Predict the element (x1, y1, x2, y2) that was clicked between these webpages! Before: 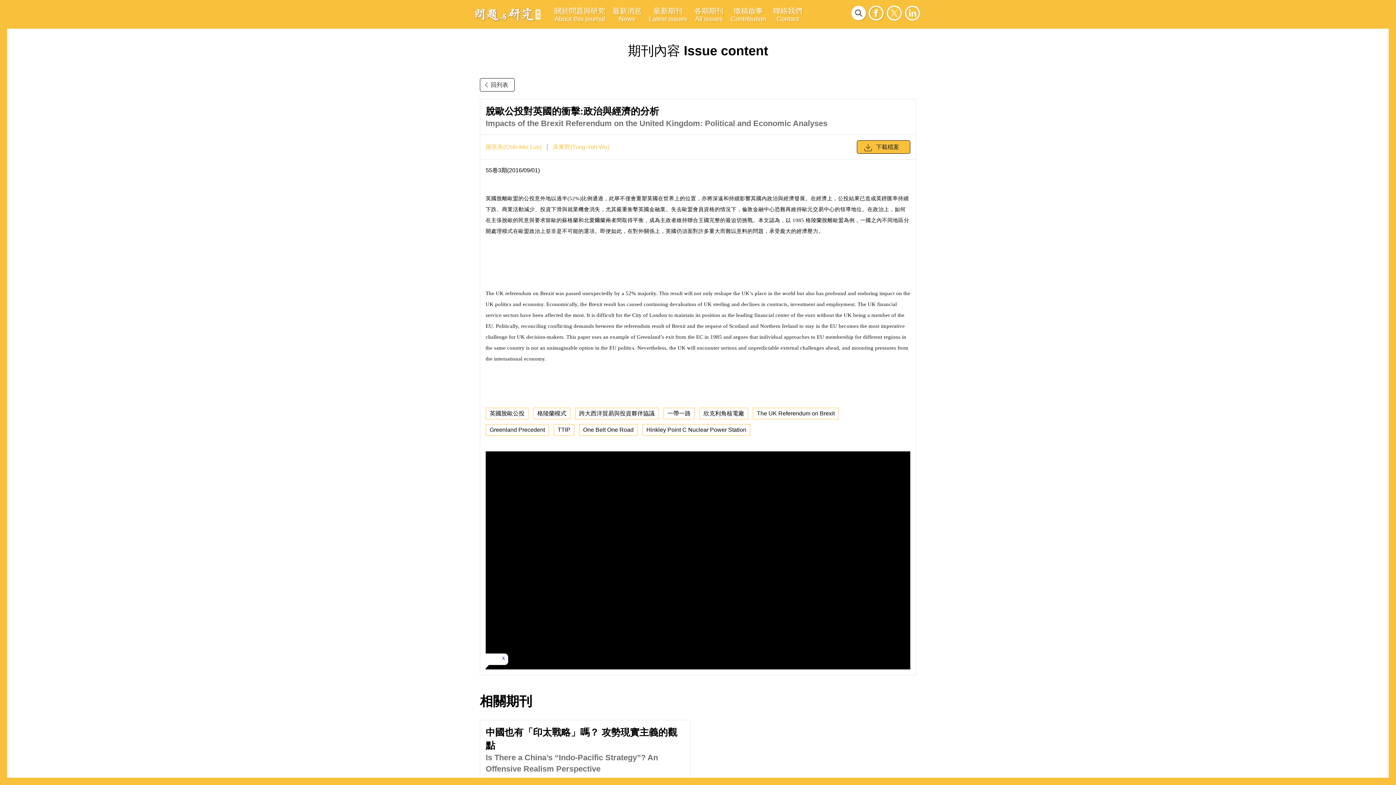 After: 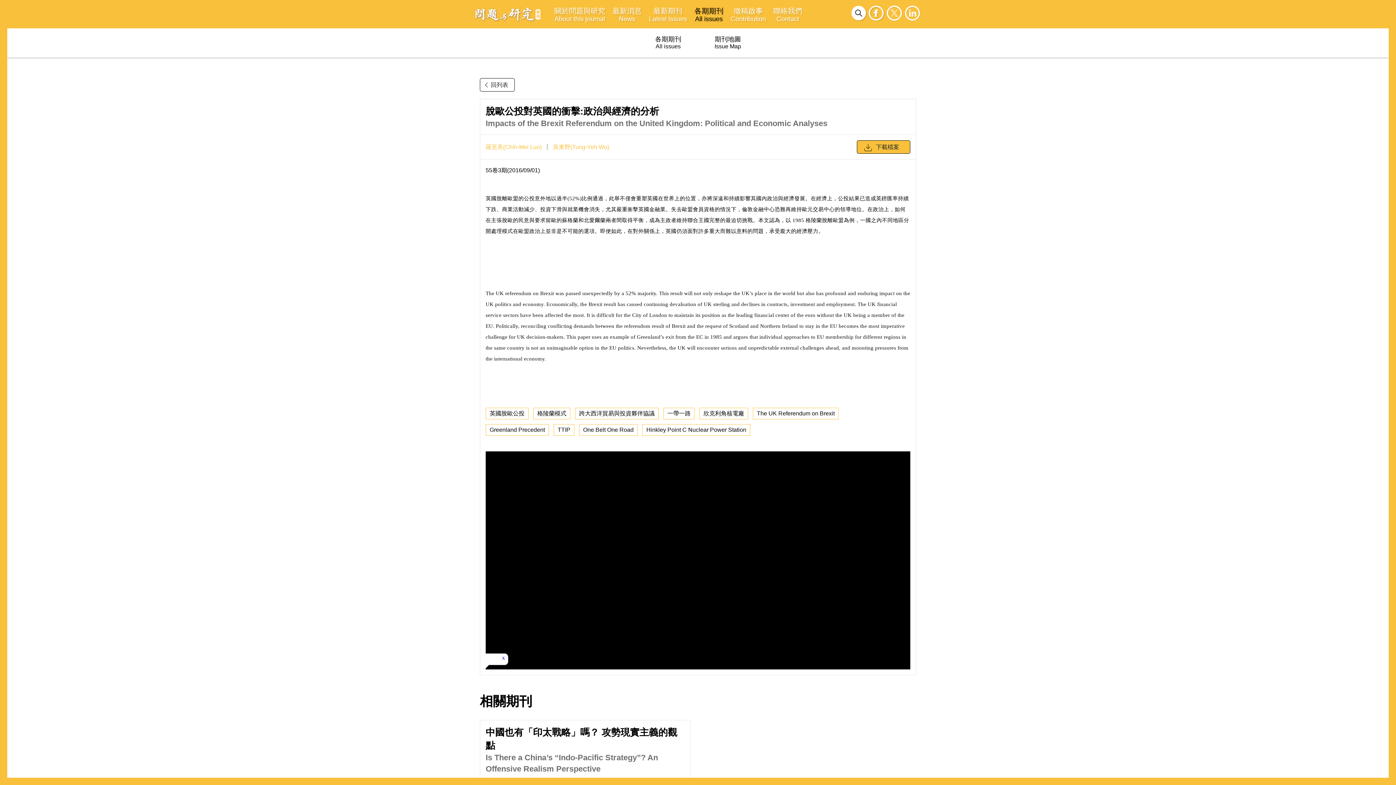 Action: bbox: (690, 0, 727, 28) label: 各期期刊
All issues